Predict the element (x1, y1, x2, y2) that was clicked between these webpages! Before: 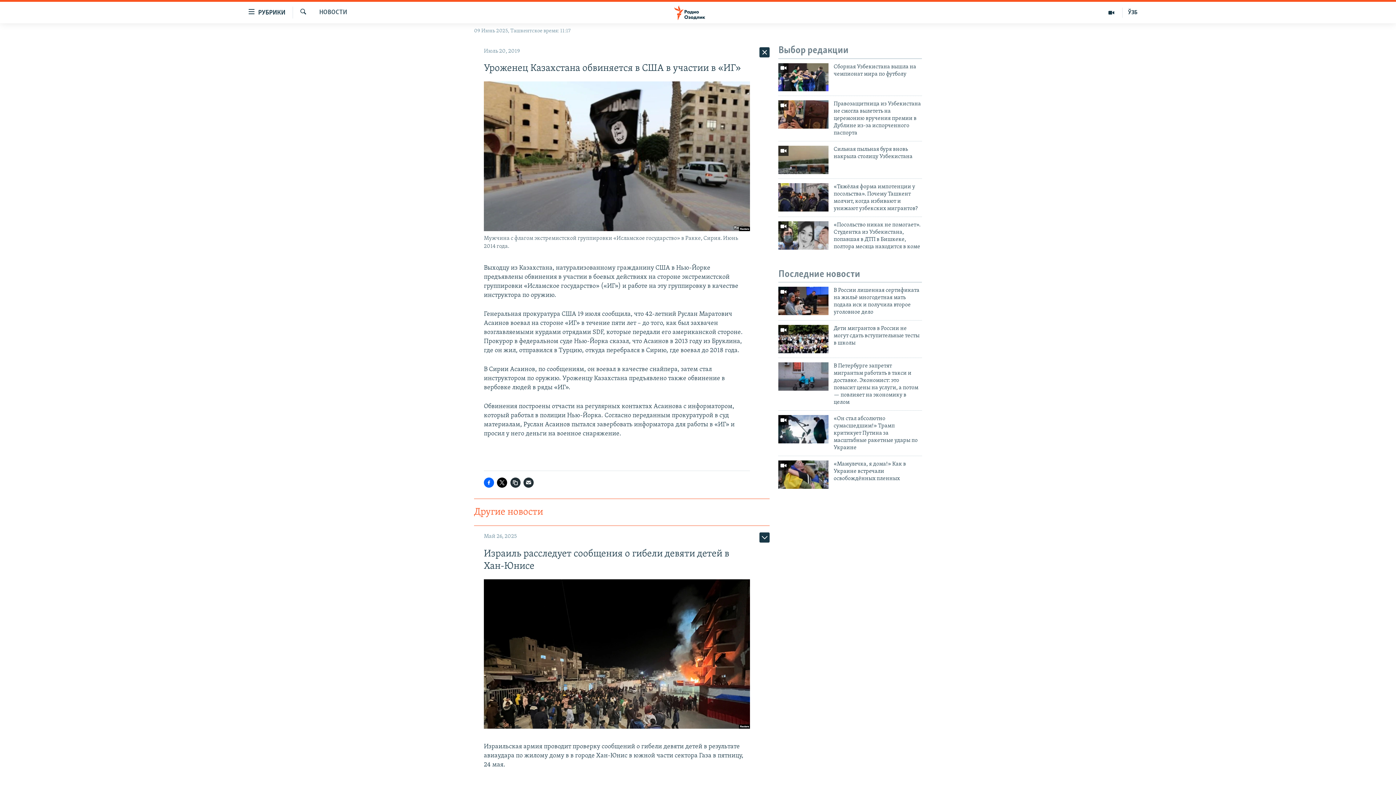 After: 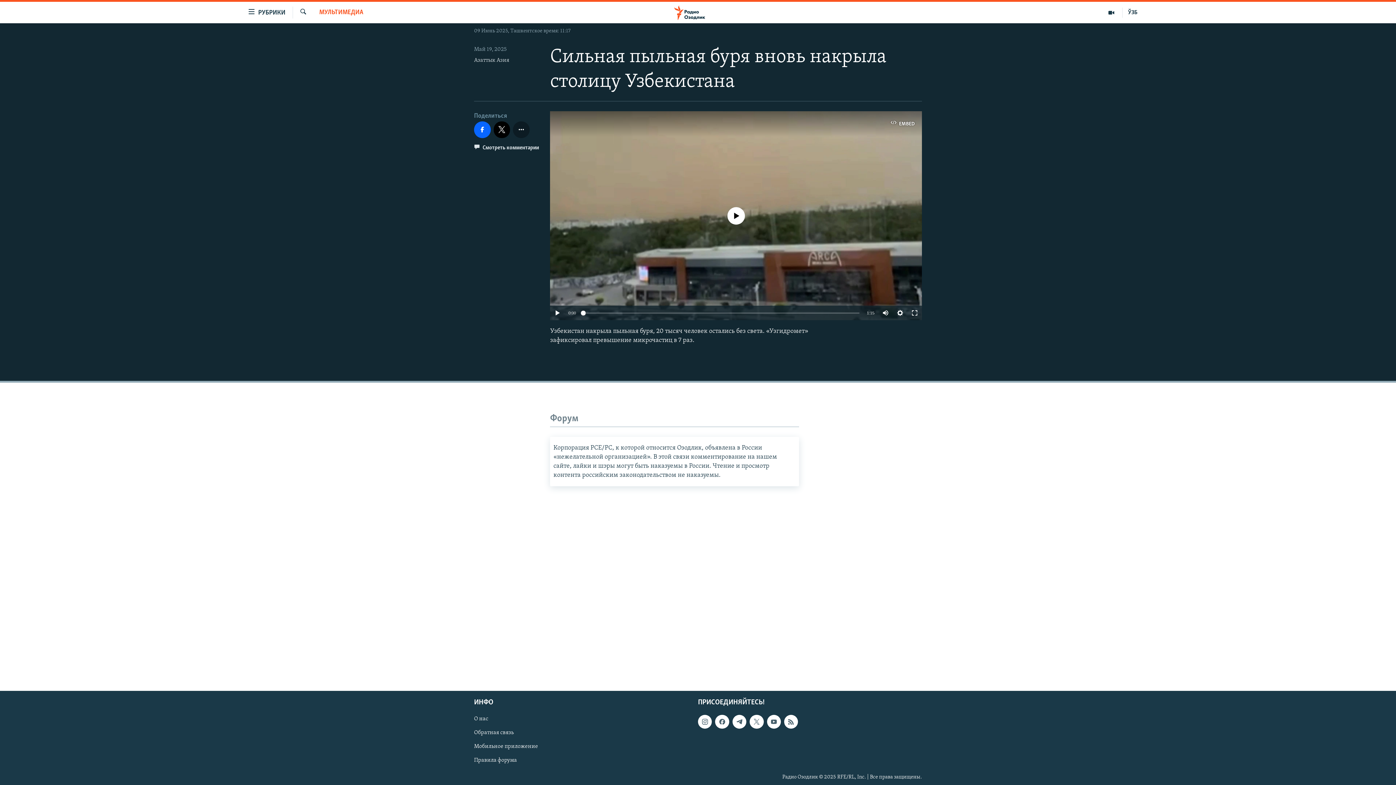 Action: bbox: (833, 145, 922, 164) label: Сильная пыльная буря вновь накрыла столицу Узбекистана